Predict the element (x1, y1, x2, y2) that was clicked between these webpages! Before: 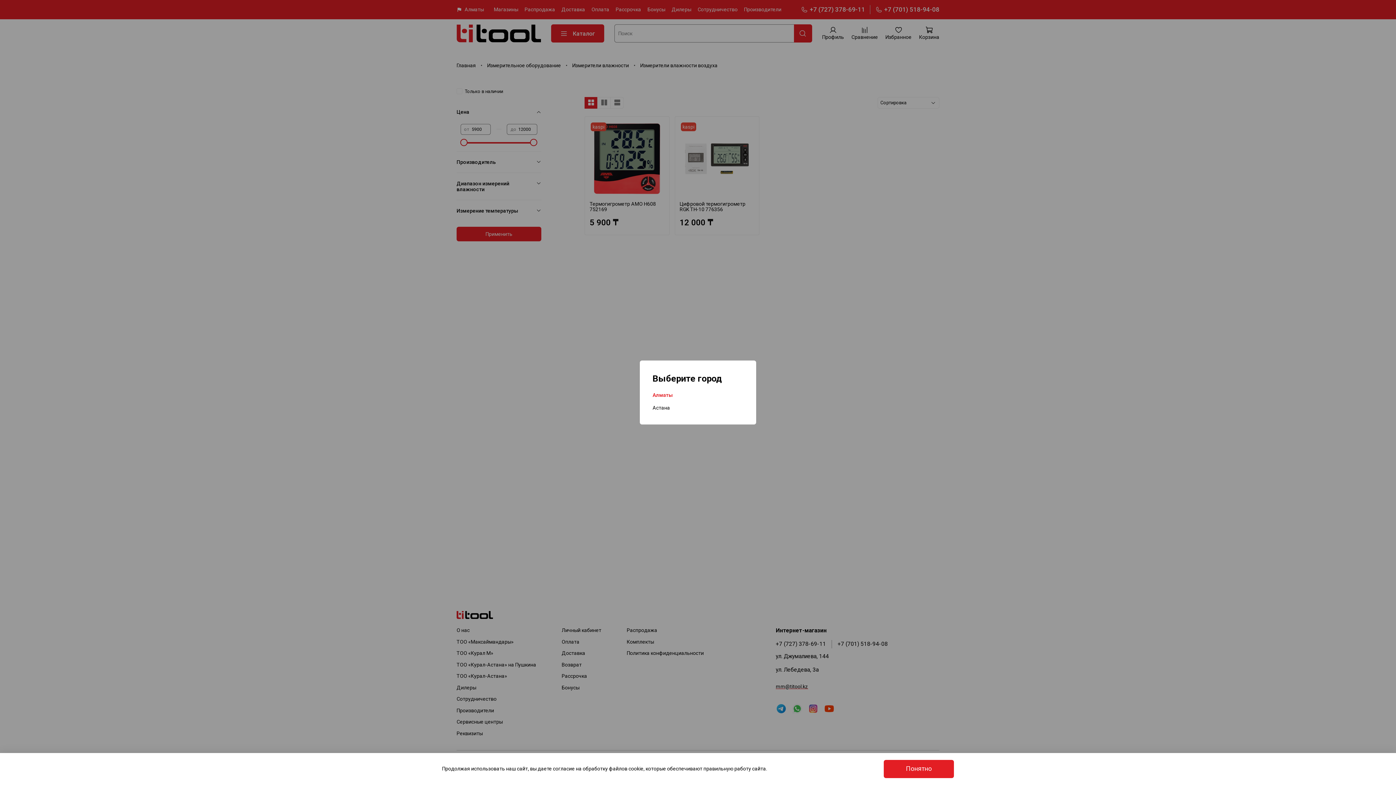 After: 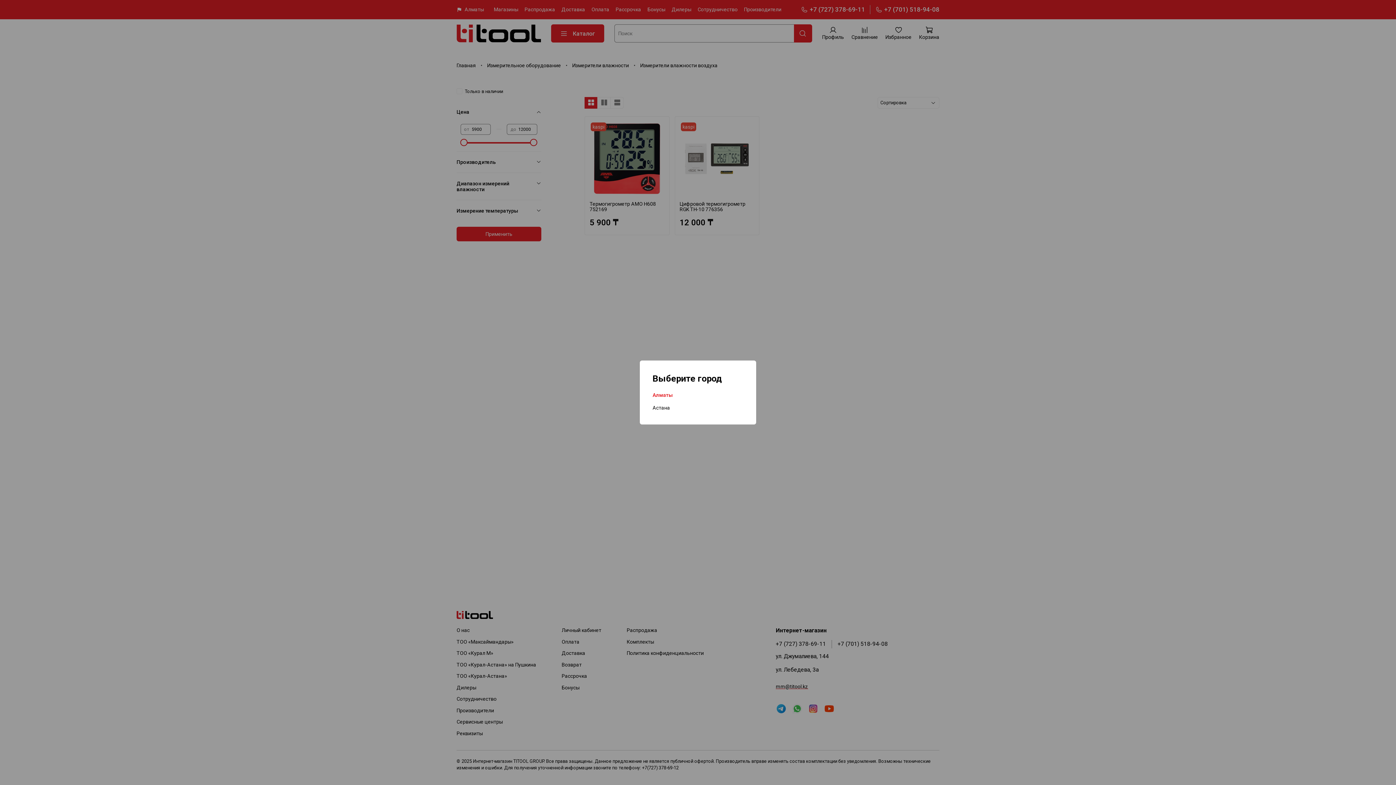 Action: bbox: (884, 760, 954, 778) label: Понятно